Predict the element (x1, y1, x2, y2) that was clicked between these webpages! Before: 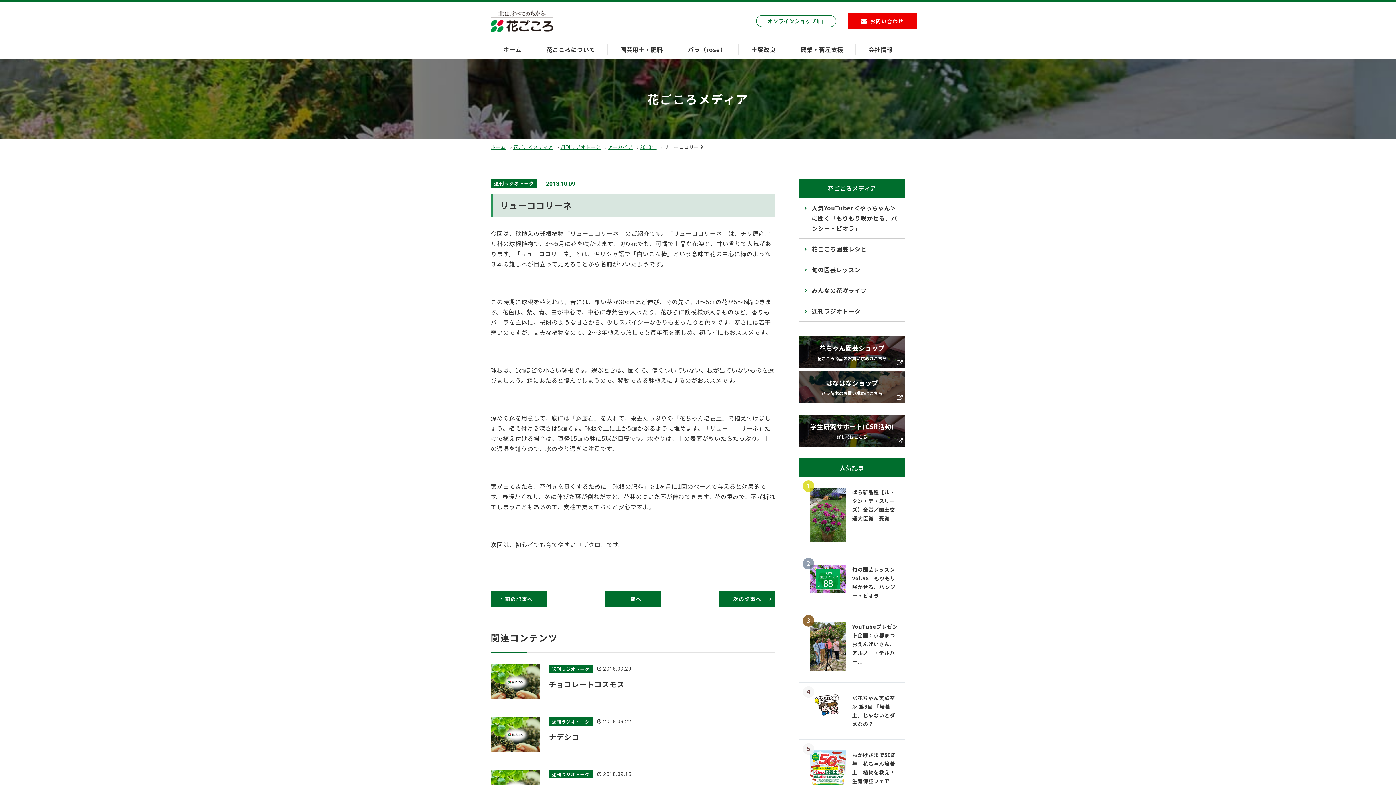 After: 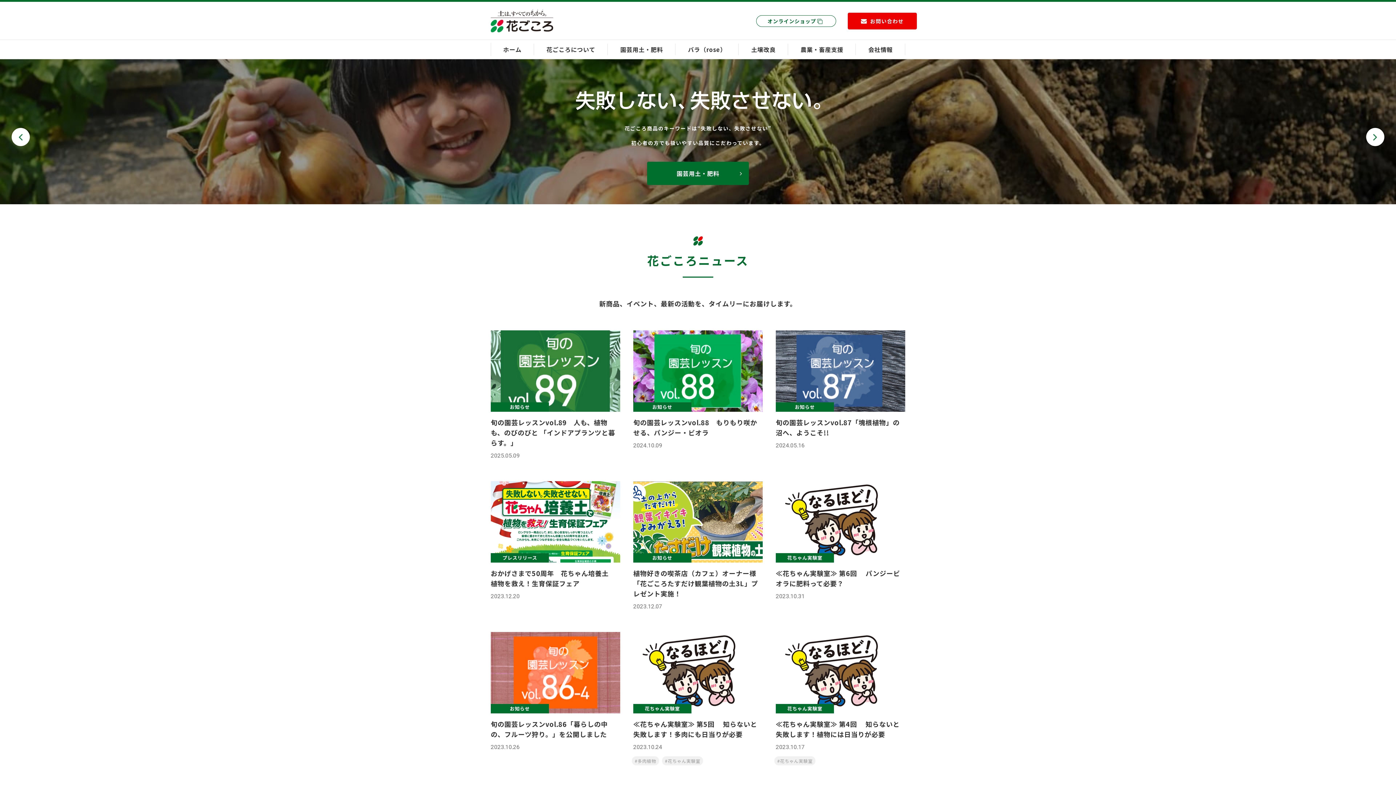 Action: bbox: (490, 9, 553, 32)